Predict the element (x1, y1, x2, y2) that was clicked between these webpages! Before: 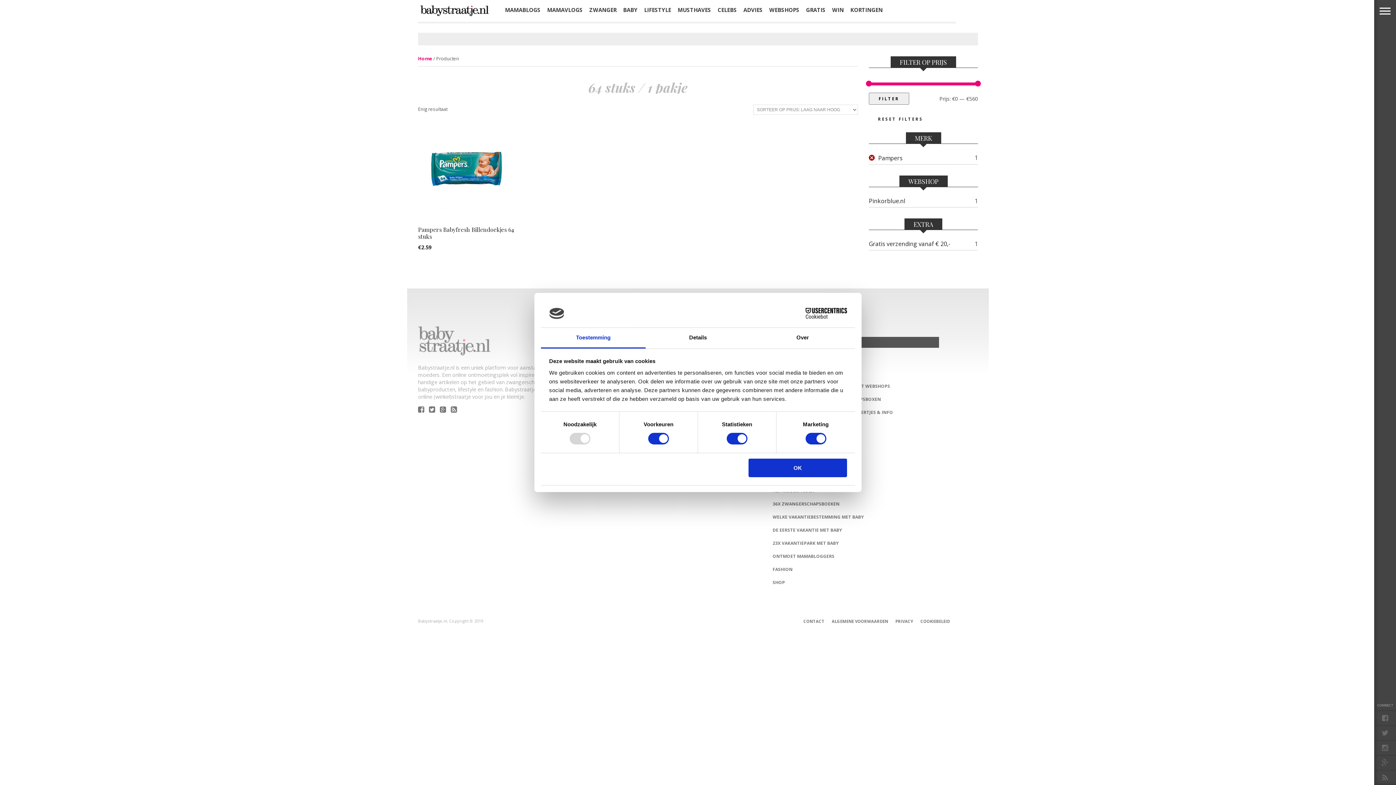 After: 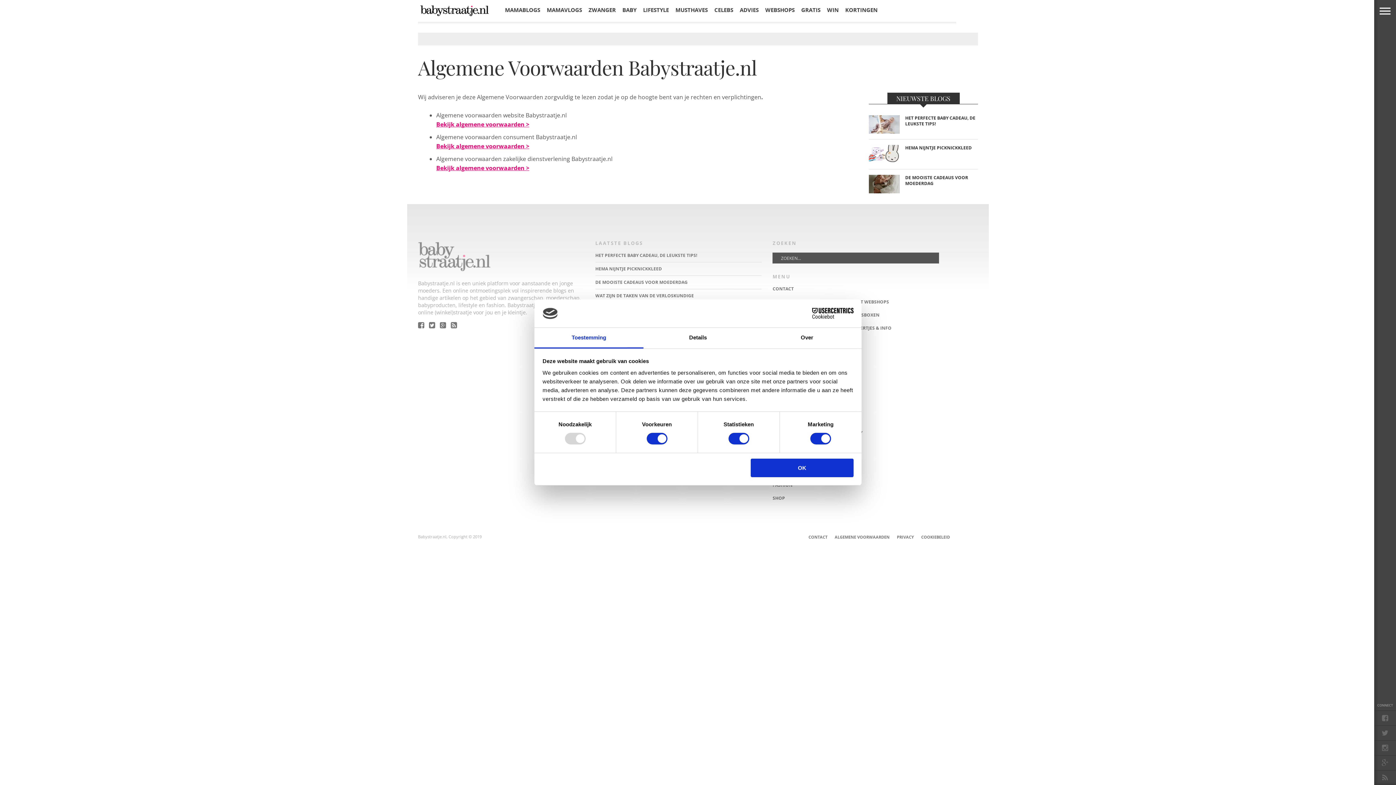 Action: label: ALGEMENE VOORWAARDEN bbox: (832, 618, 888, 624)